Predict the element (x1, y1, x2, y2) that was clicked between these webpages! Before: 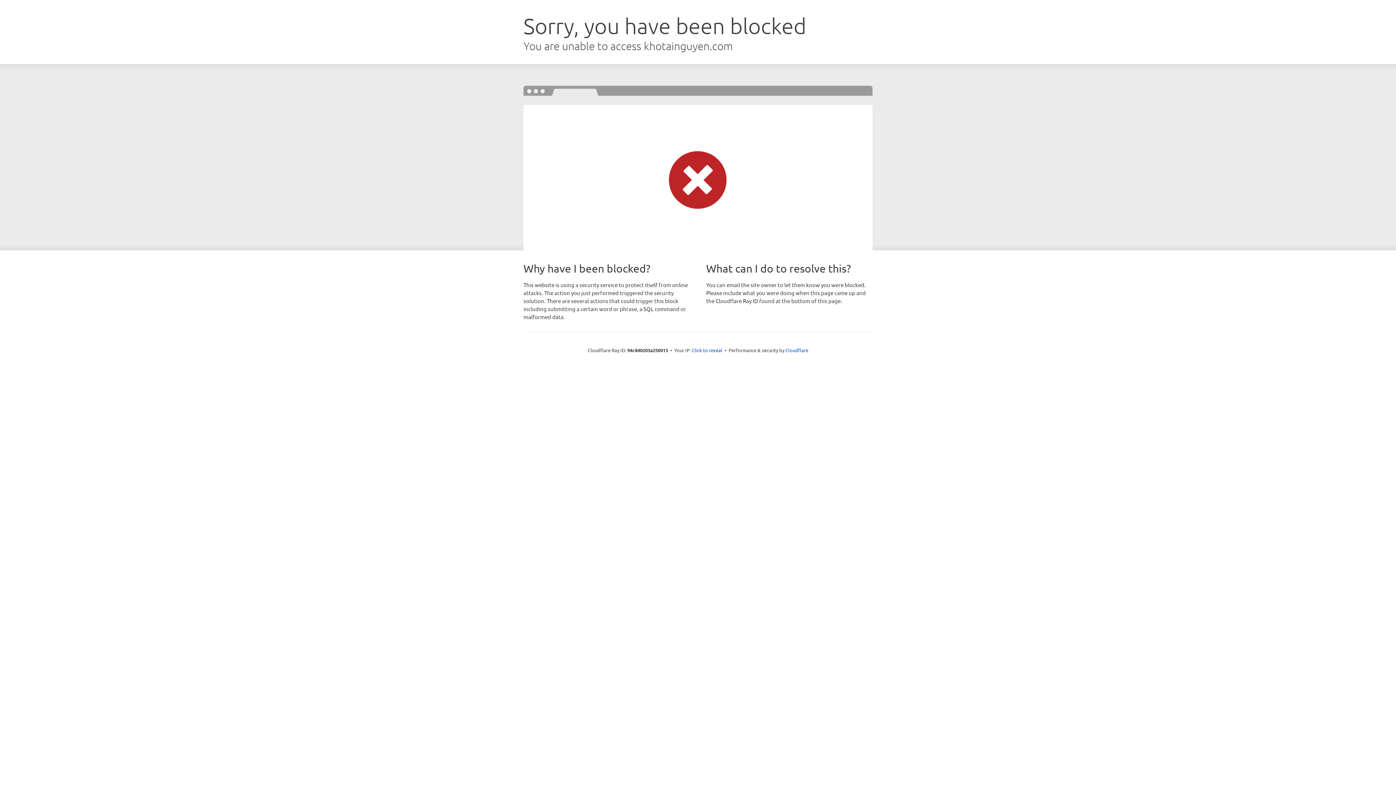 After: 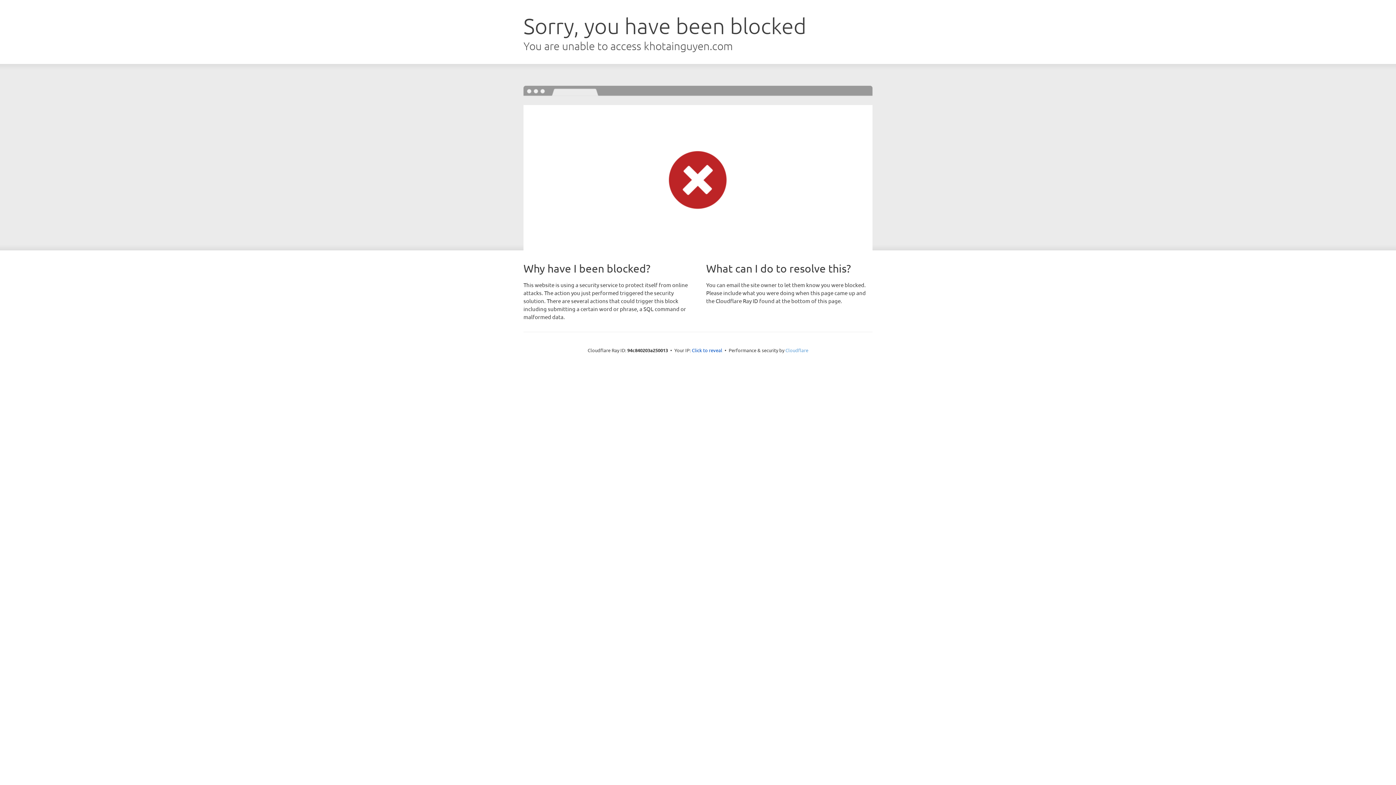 Action: label: Cloudflare bbox: (785, 347, 808, 353)